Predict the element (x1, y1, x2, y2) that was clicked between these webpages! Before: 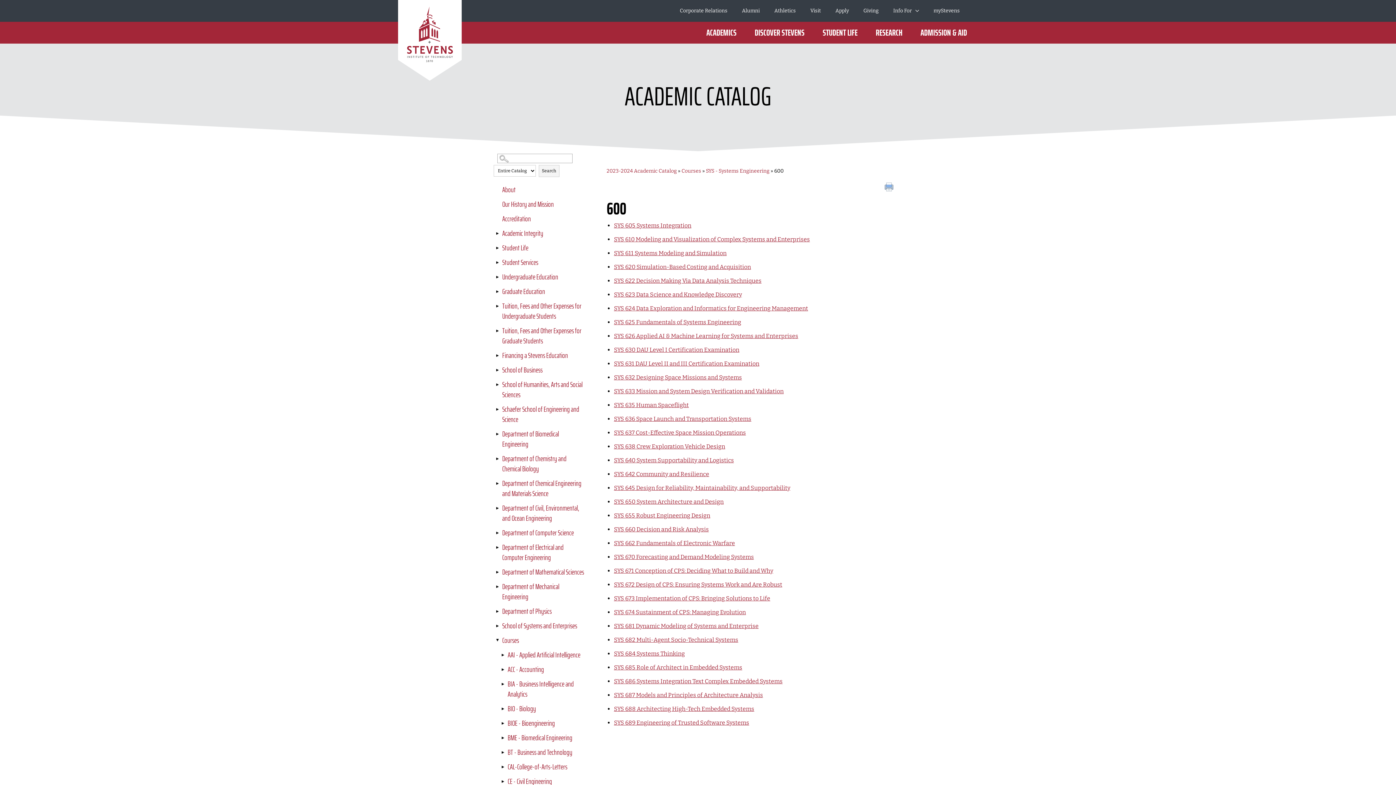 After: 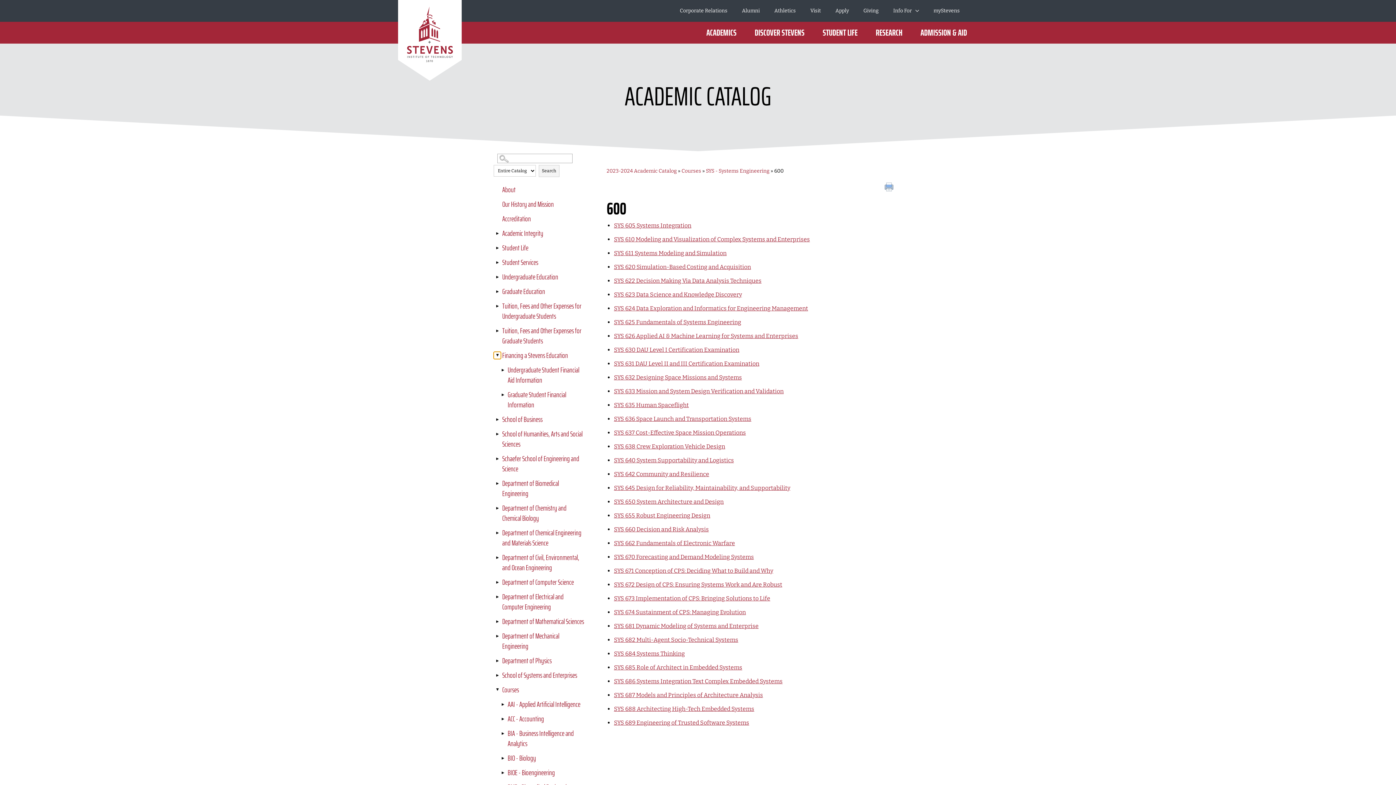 Action: label: Show More of Financing a Stevens Education bbox: (493, 352, 500, 359)